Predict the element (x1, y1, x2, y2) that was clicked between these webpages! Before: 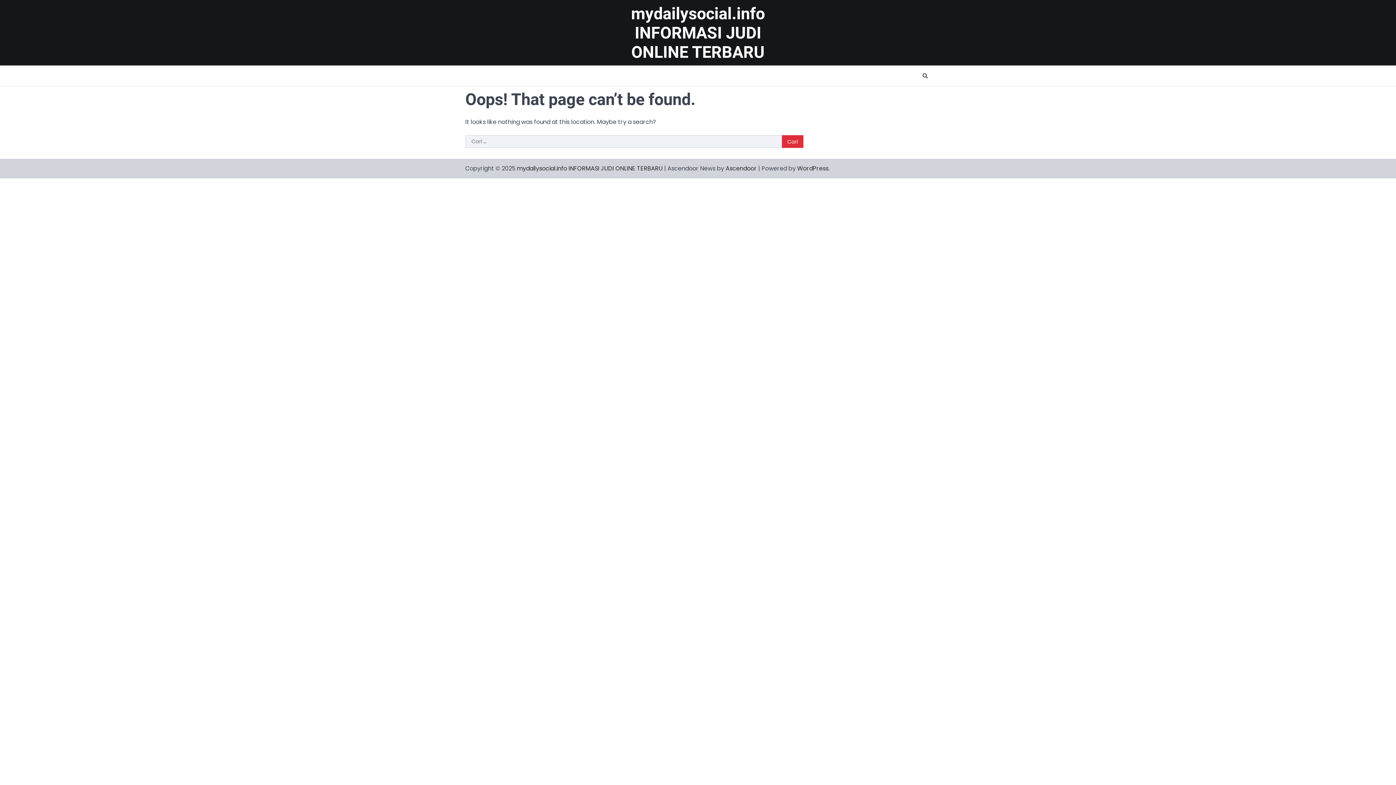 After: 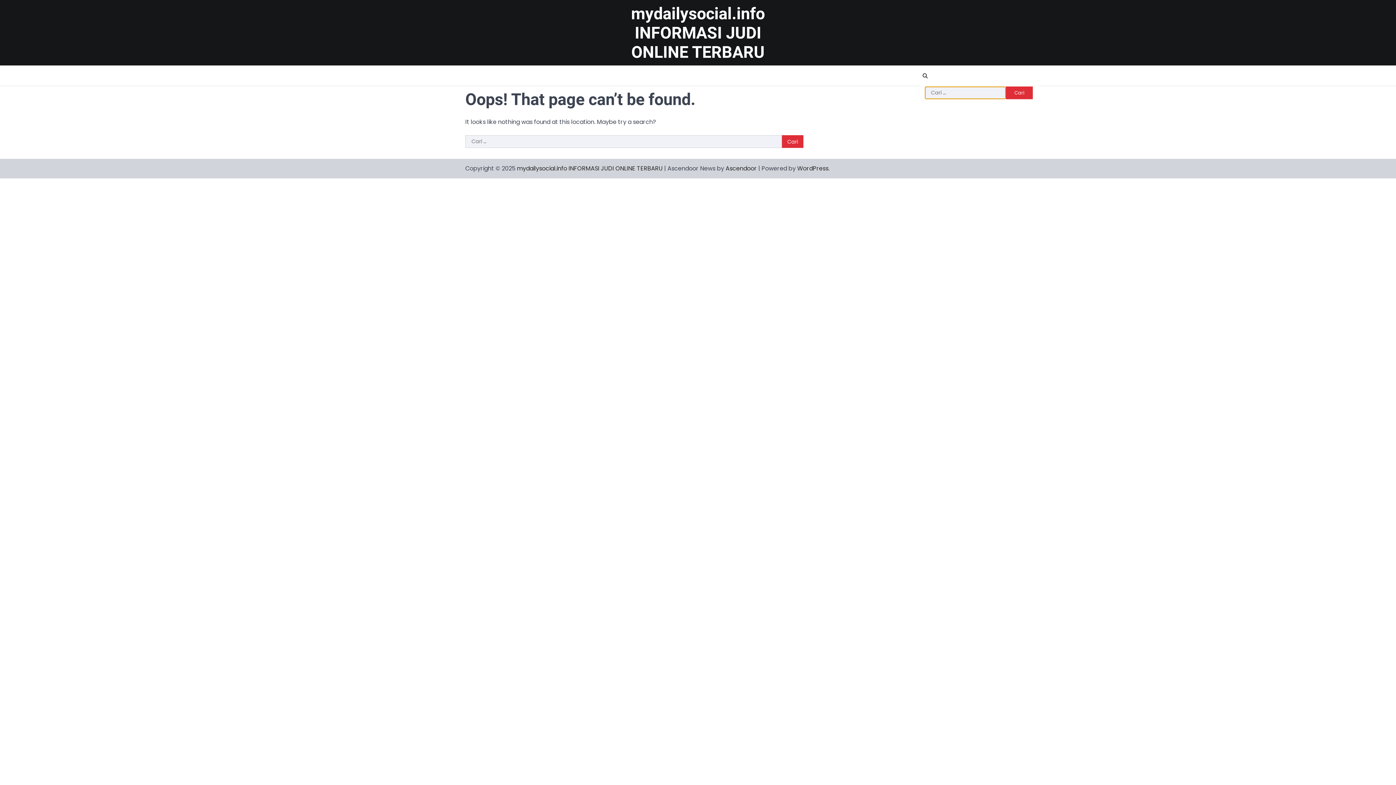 Action: bbox: (920, 70, 930, 81)